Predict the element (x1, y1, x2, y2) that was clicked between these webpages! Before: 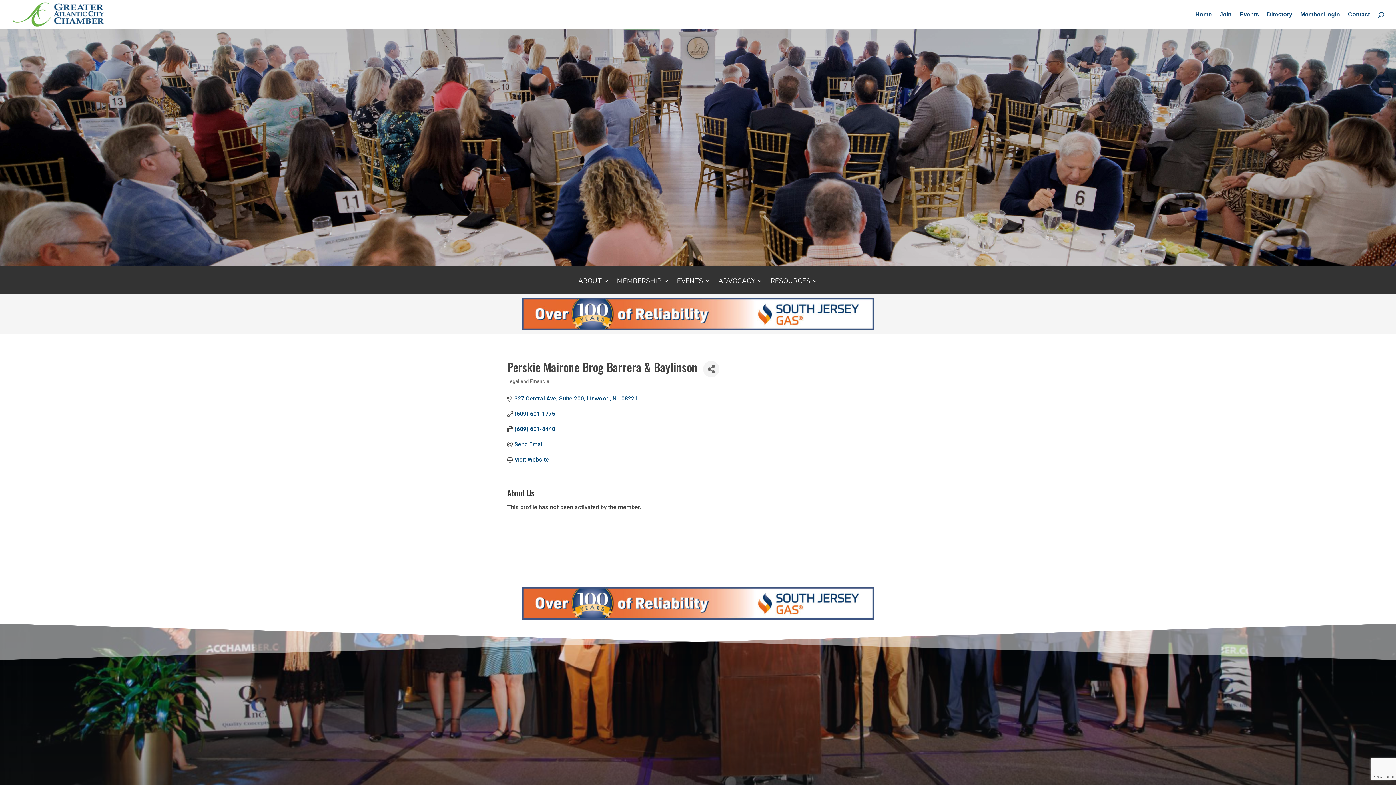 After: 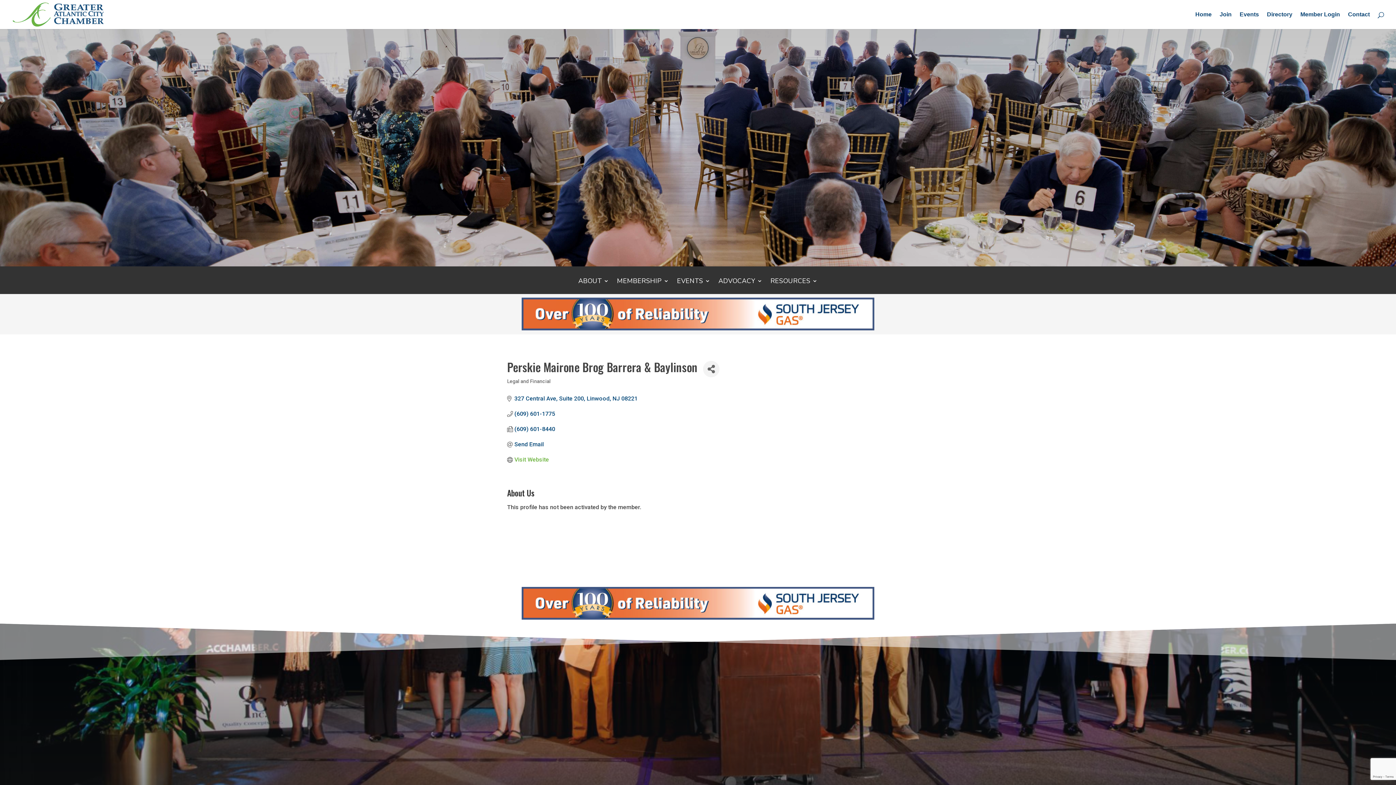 Action: label: Visit Website bbox: (514, 456, 549, 463)